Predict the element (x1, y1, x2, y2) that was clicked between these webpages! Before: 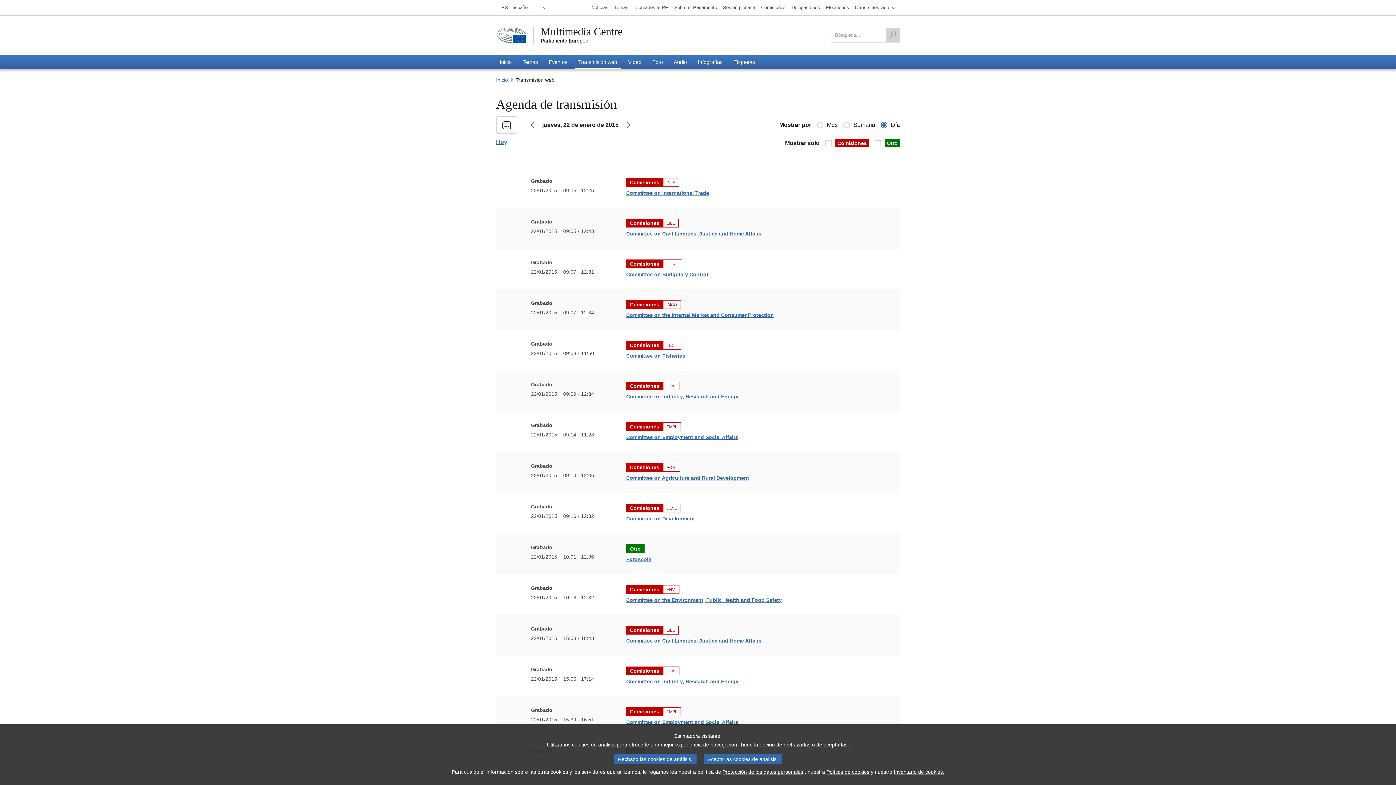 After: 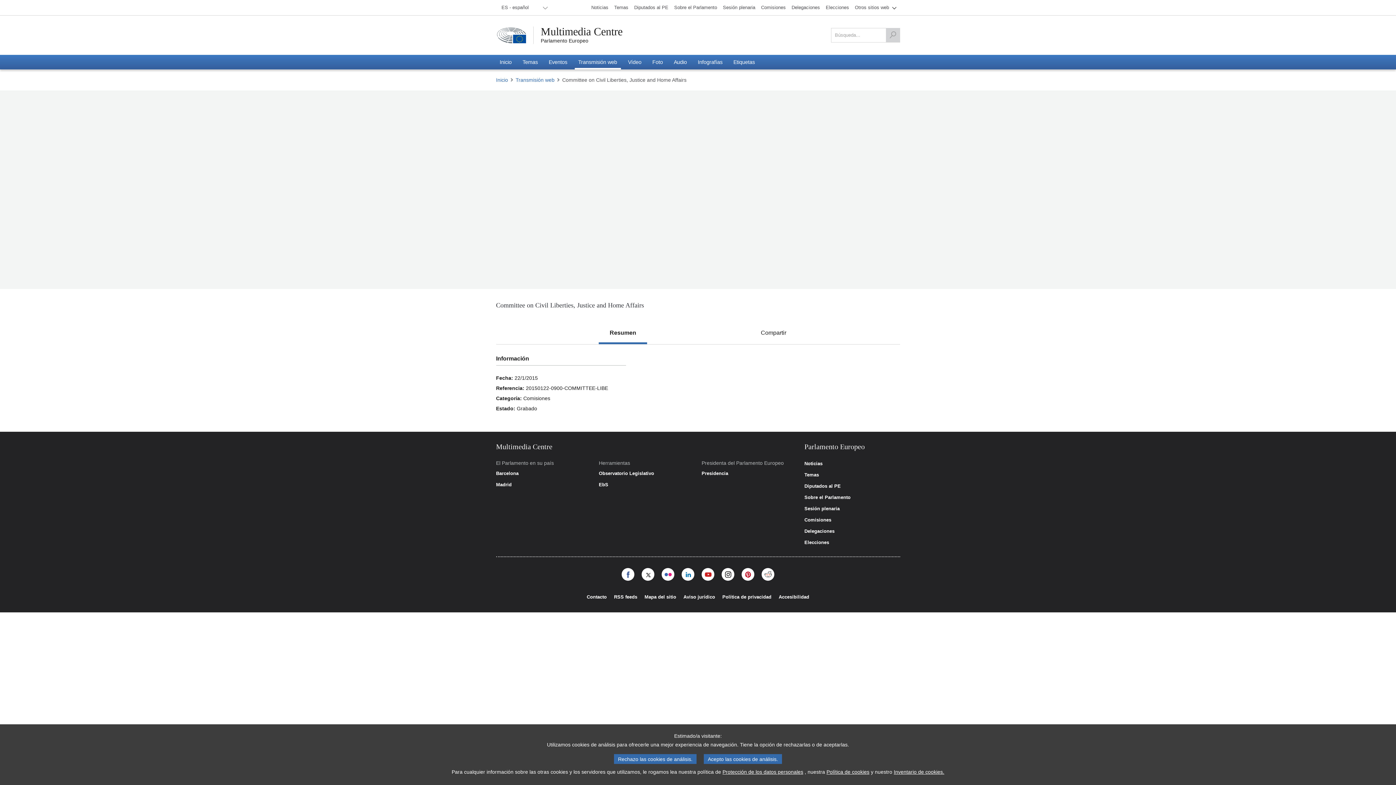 Action: bbox: (626, 230, 761, 236) label: Committee on Civil Liberties, Justice and Home Affairs